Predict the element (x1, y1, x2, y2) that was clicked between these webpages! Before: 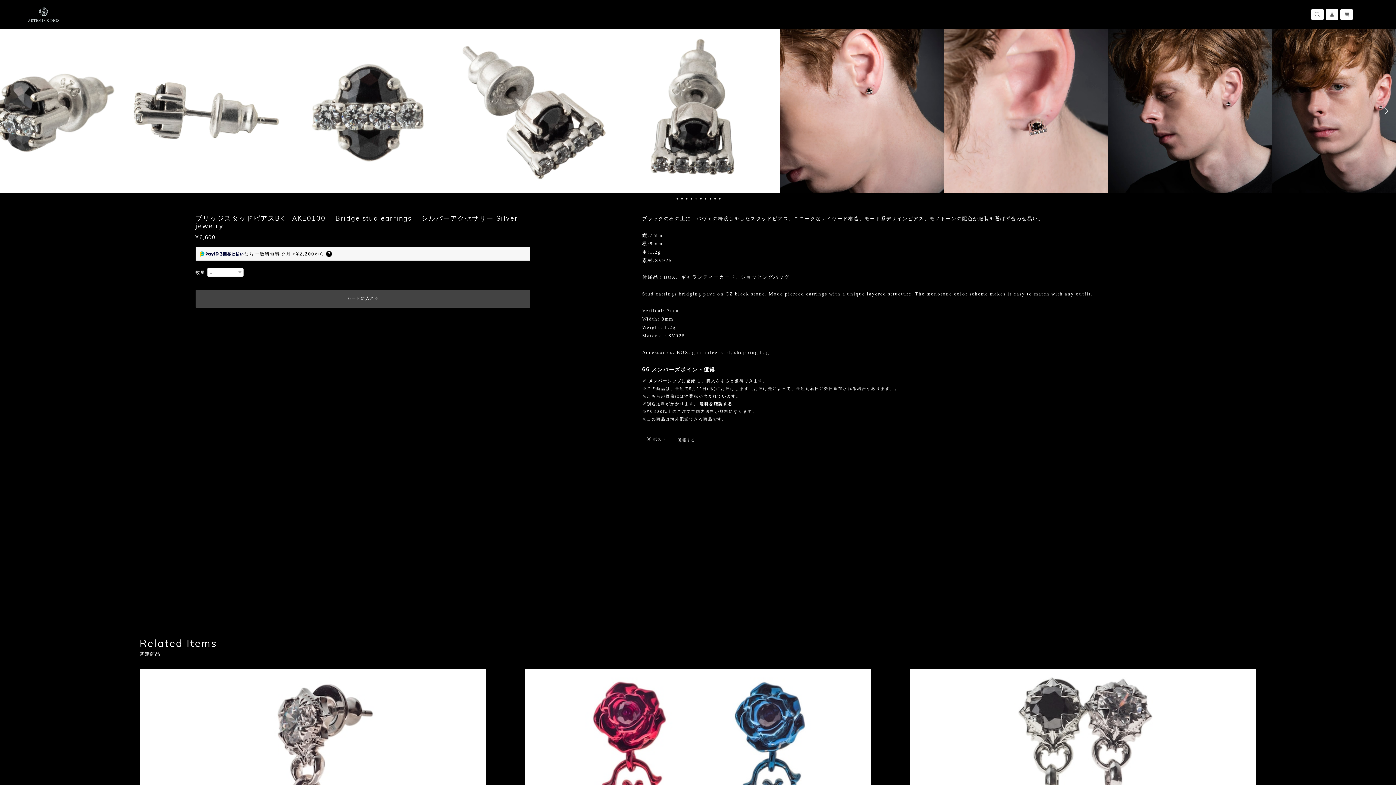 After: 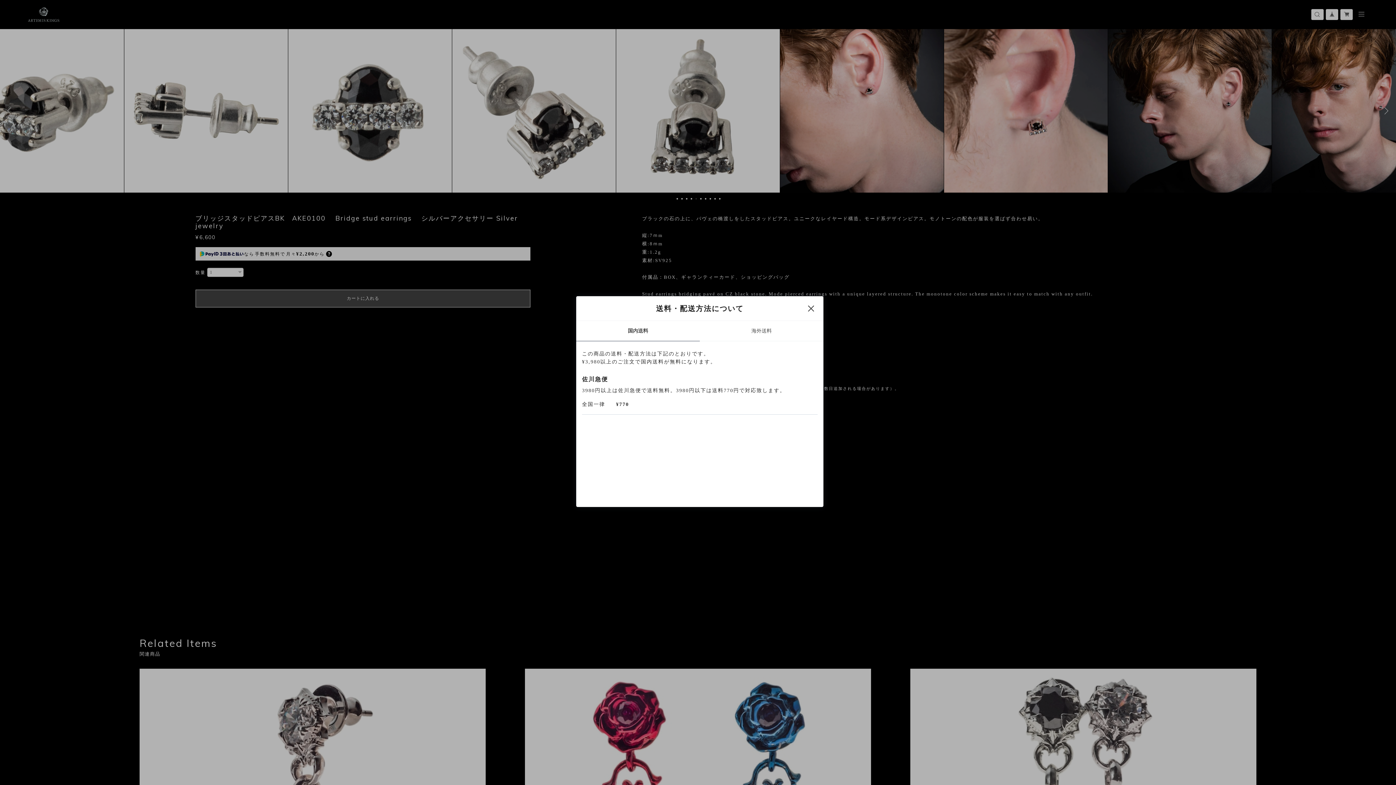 Action: label: 送料を確認する bbox: (699, 401, 732, 406)